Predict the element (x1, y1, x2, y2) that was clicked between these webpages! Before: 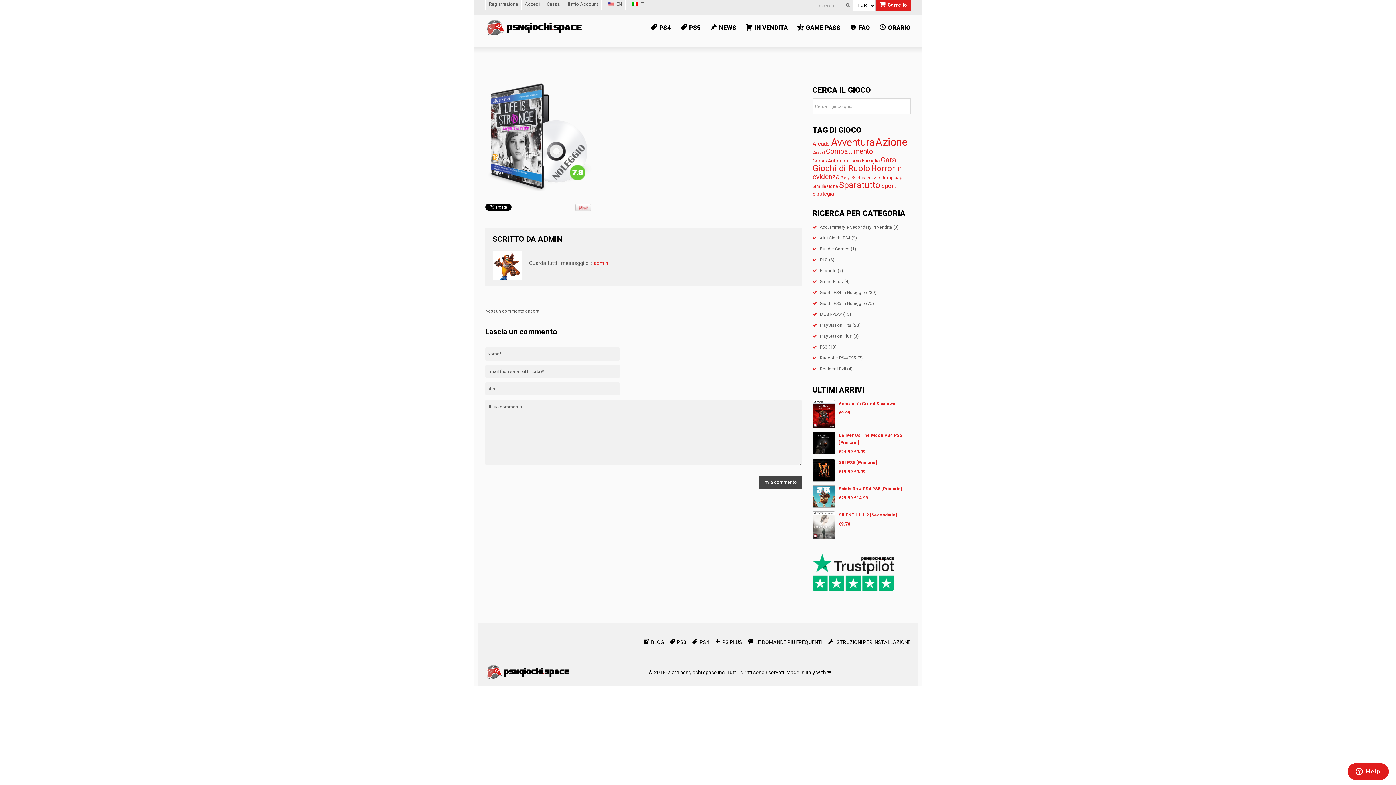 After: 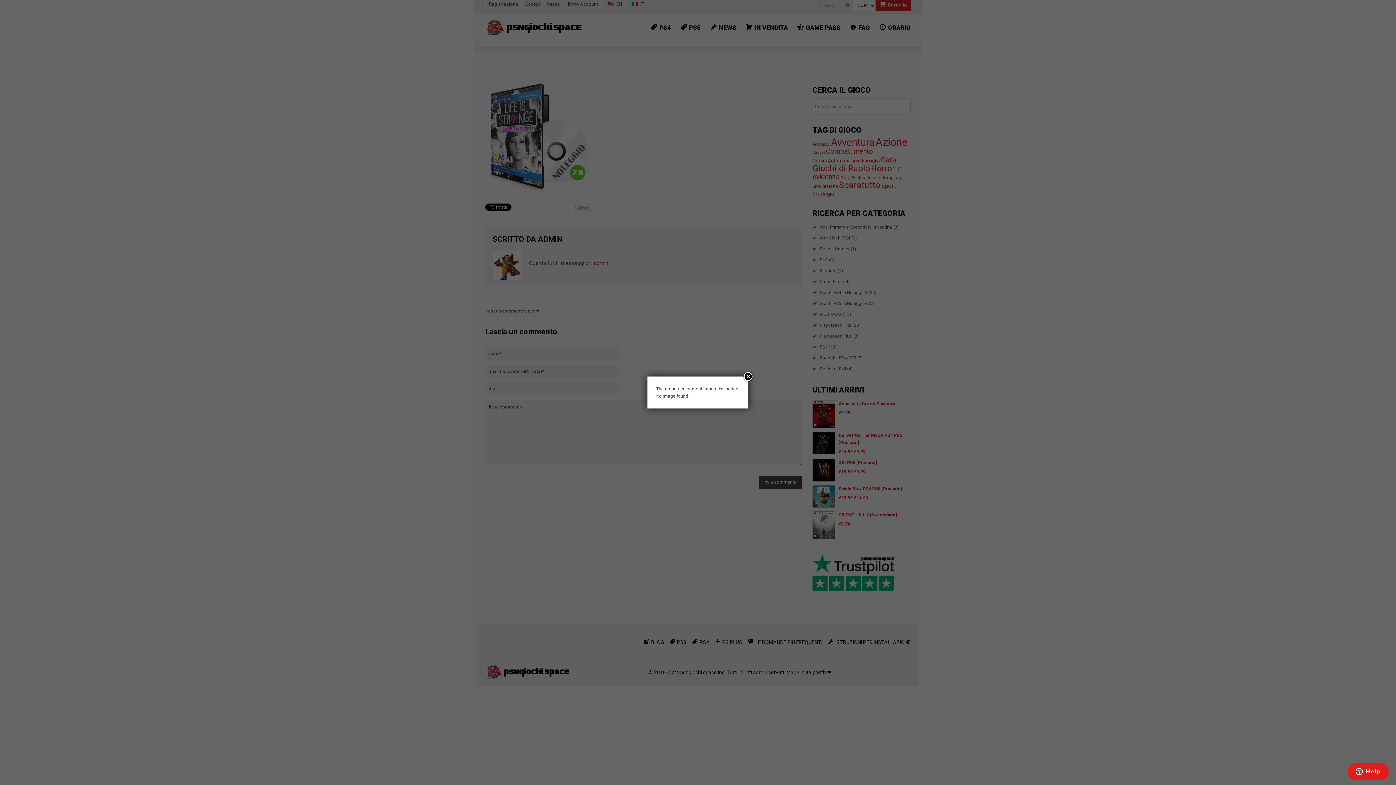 Action: bbox: (680, 669, 717, 675) label: psngiochi.space